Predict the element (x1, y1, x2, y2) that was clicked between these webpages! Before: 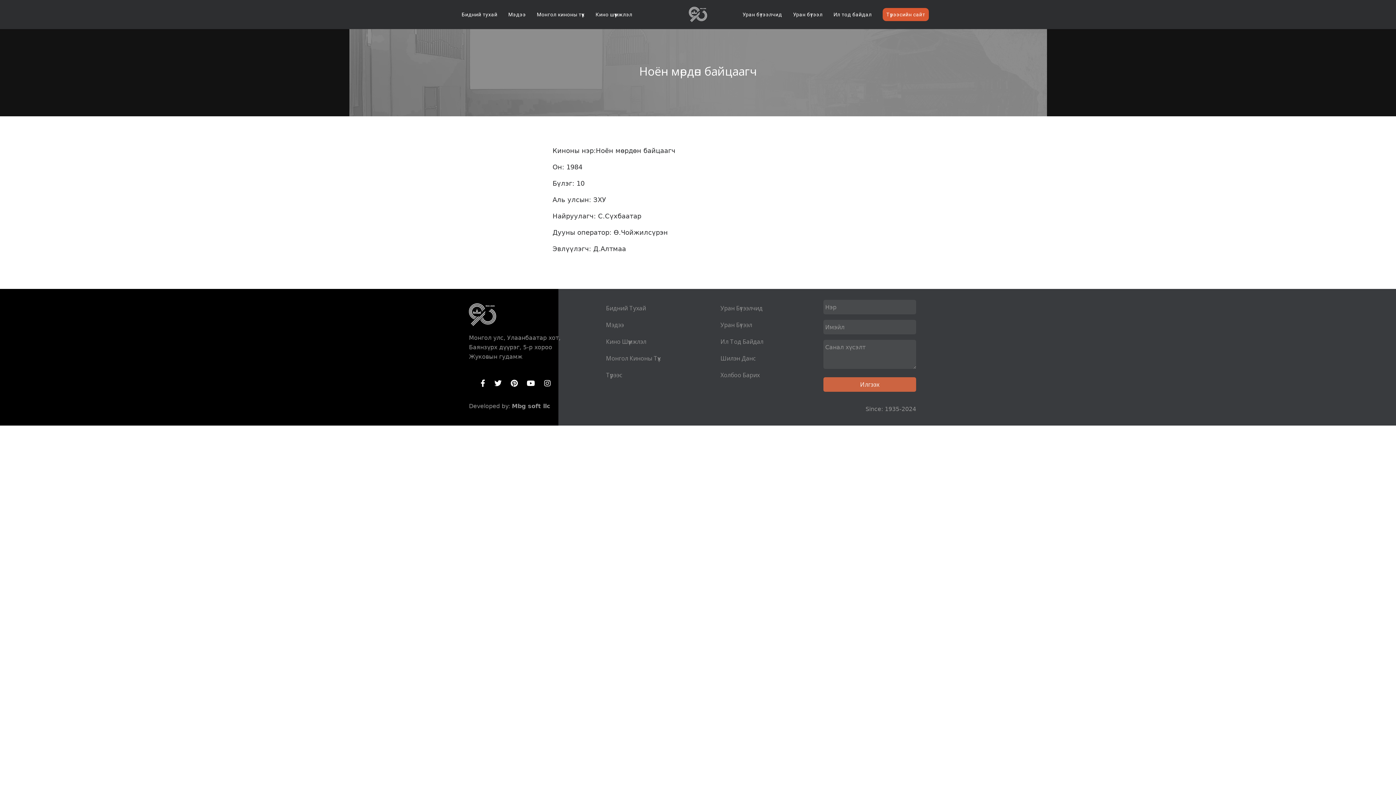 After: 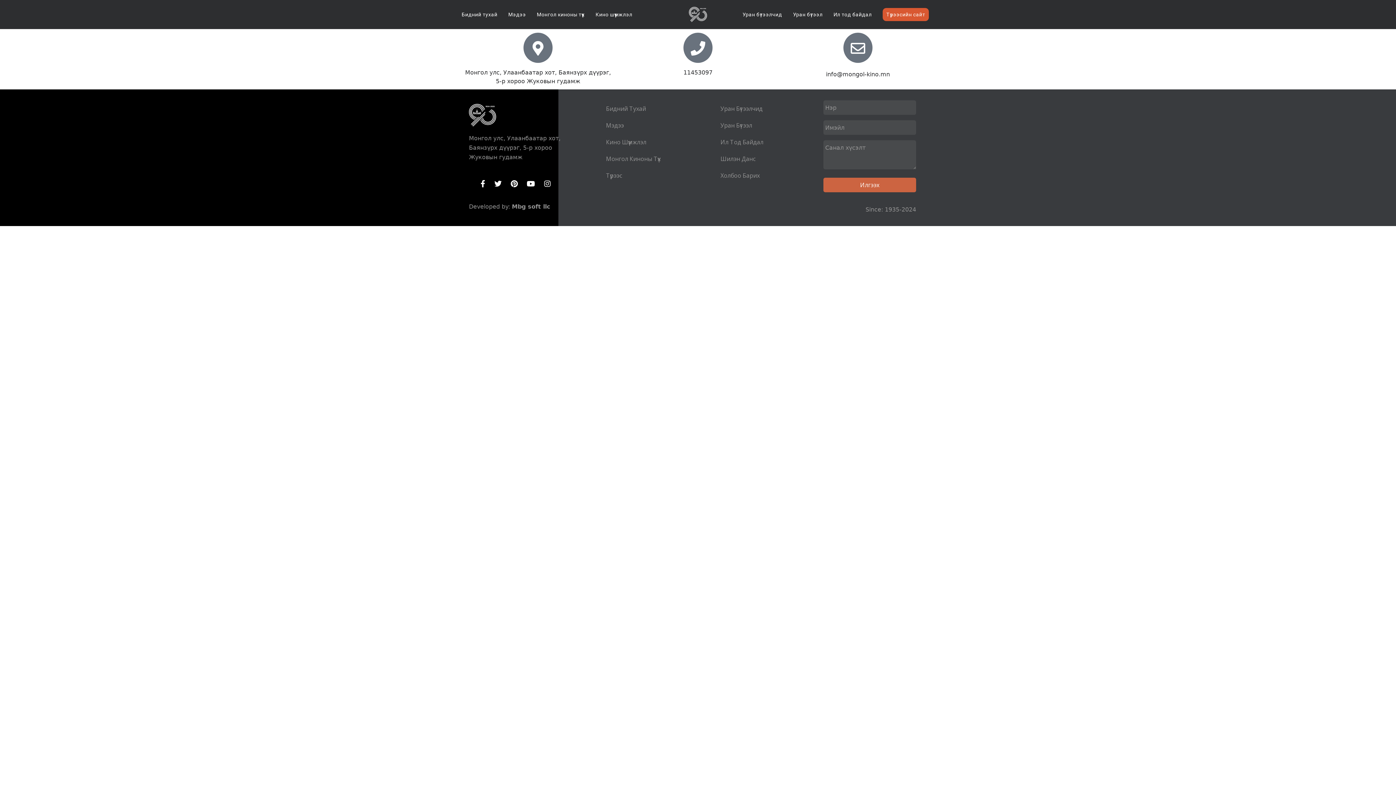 Action: bbox: (720, 366, 794, 383) label: Холбоо Барих